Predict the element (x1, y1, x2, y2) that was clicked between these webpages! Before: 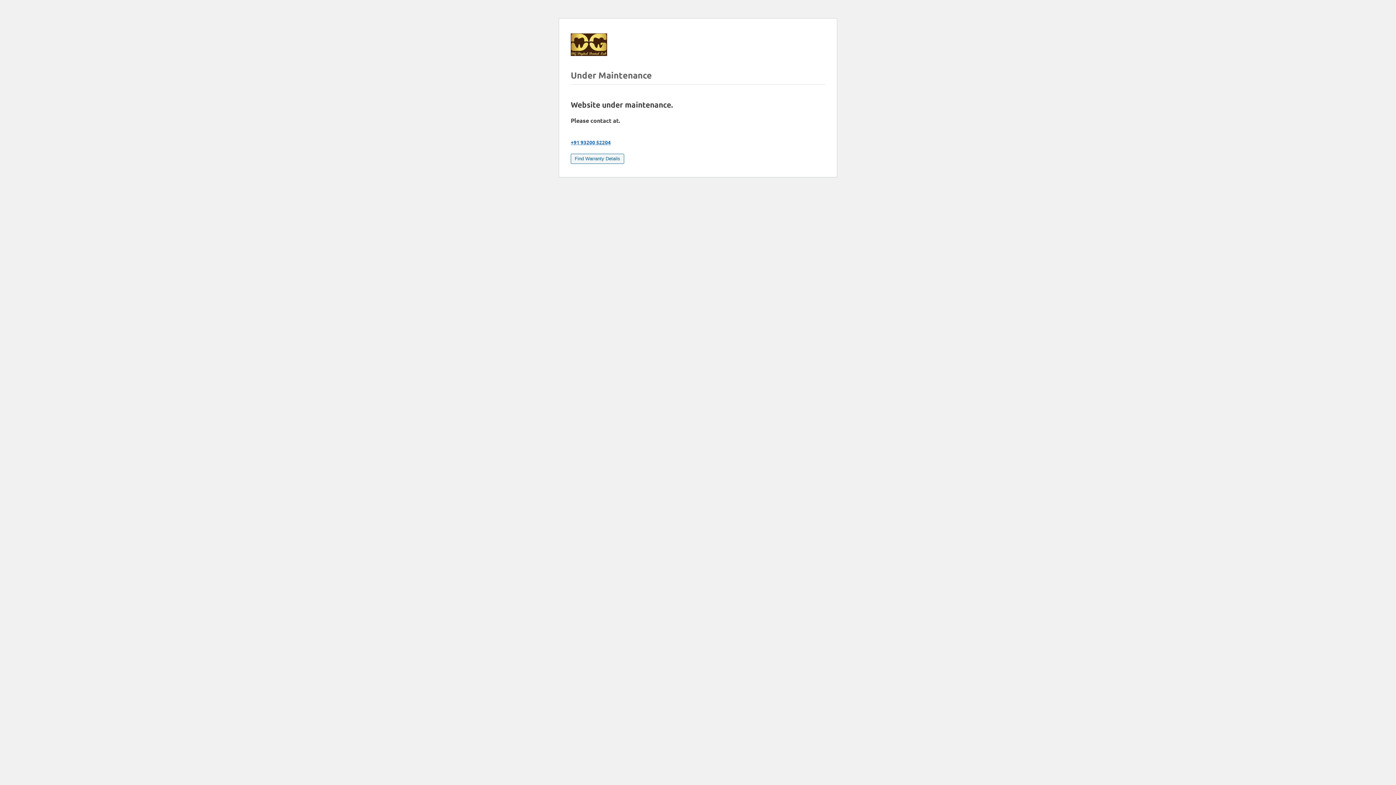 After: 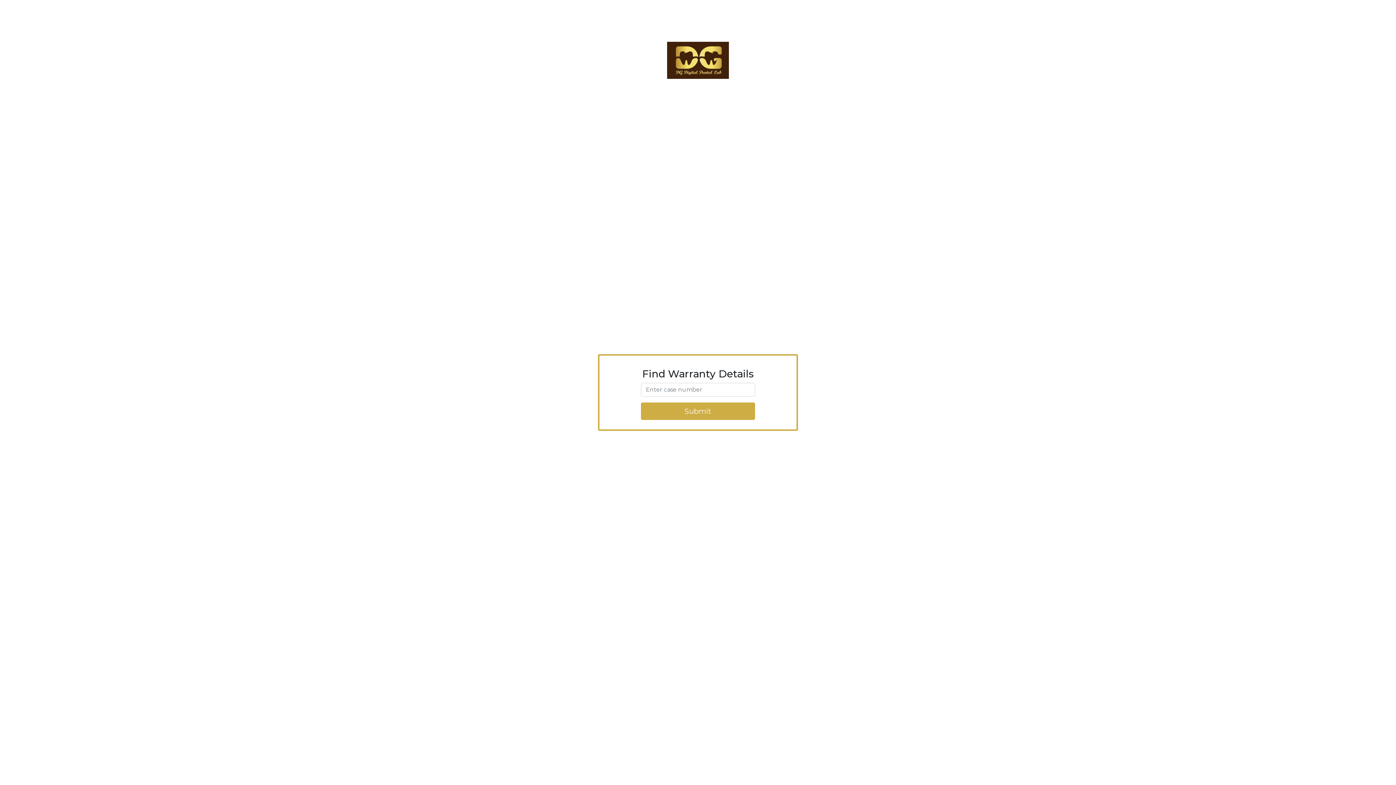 Action: bbox: (570, 153, 624, 164) label: Find Warranty Details